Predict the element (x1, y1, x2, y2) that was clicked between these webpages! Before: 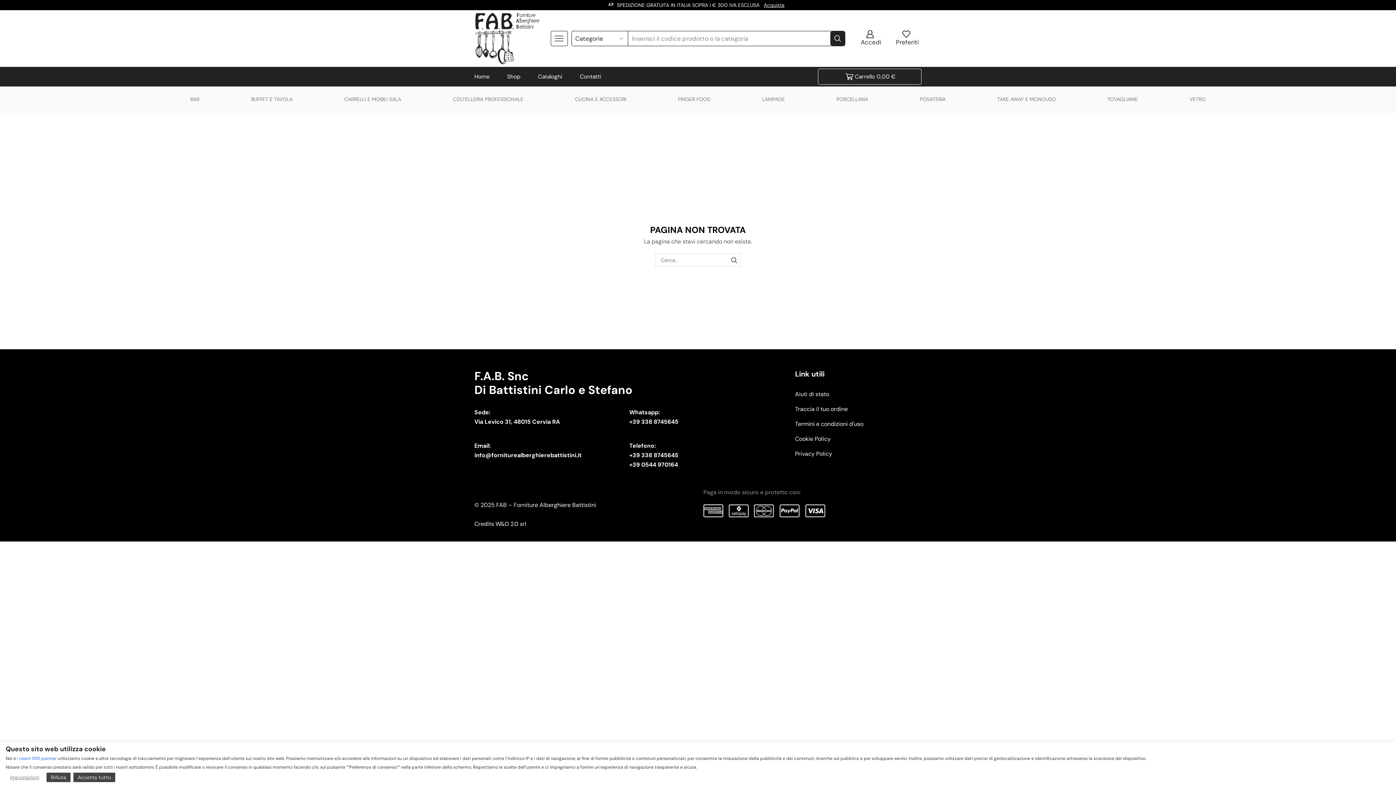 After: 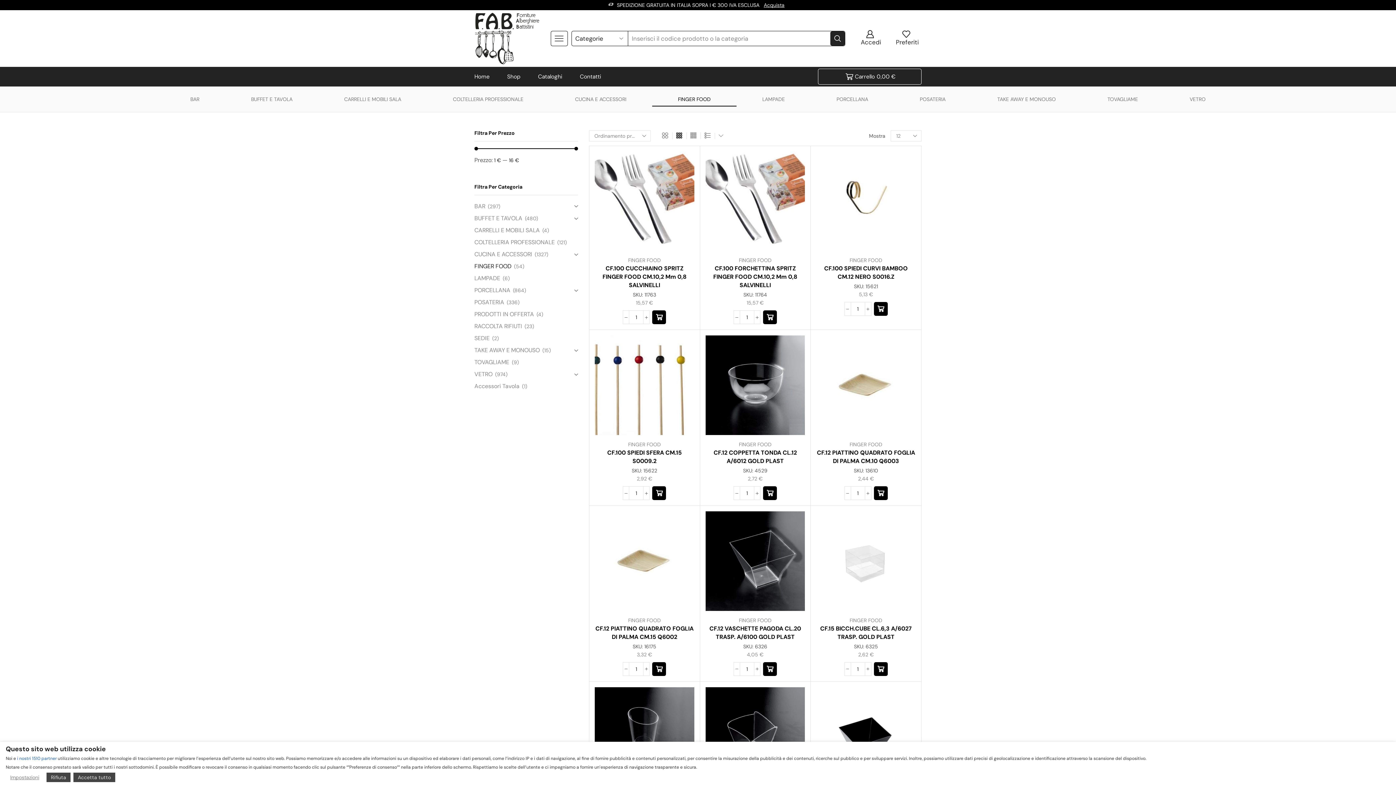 Action: label: FINGER FOOD bbox: (652, 91, 736, 106)